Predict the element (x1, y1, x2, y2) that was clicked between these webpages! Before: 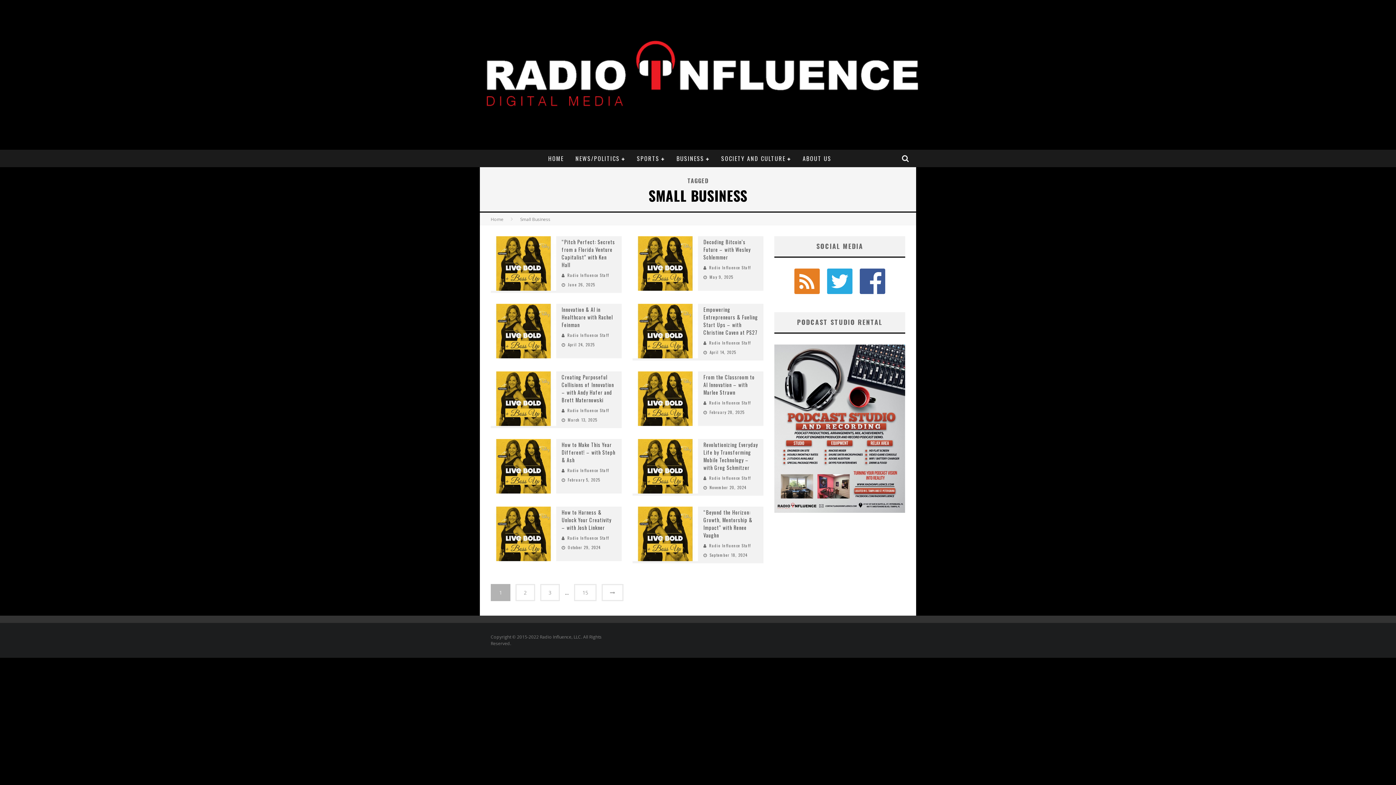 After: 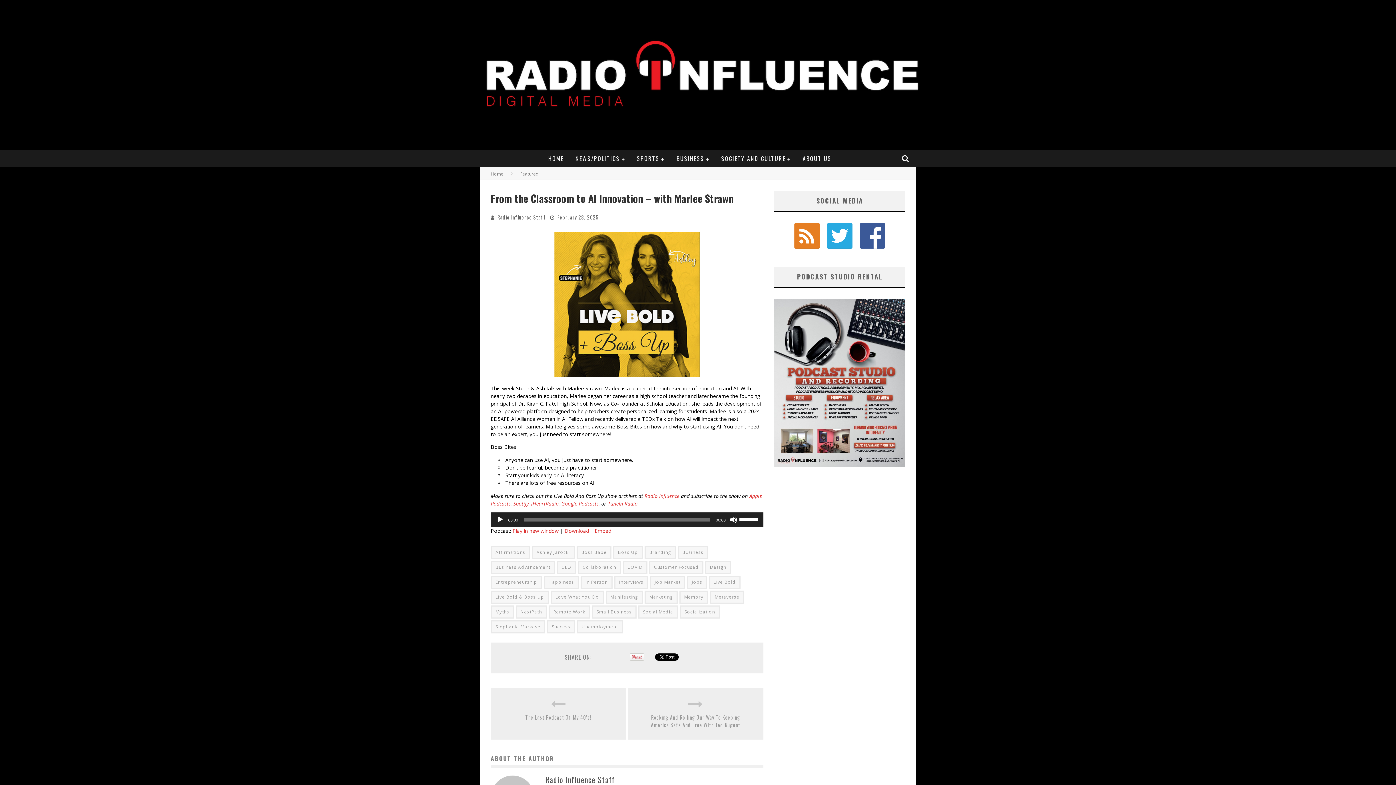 Action: bbox: (703, 373, 754, 396) label: From the Classroom to AI Innovation – with Marlee Strawn